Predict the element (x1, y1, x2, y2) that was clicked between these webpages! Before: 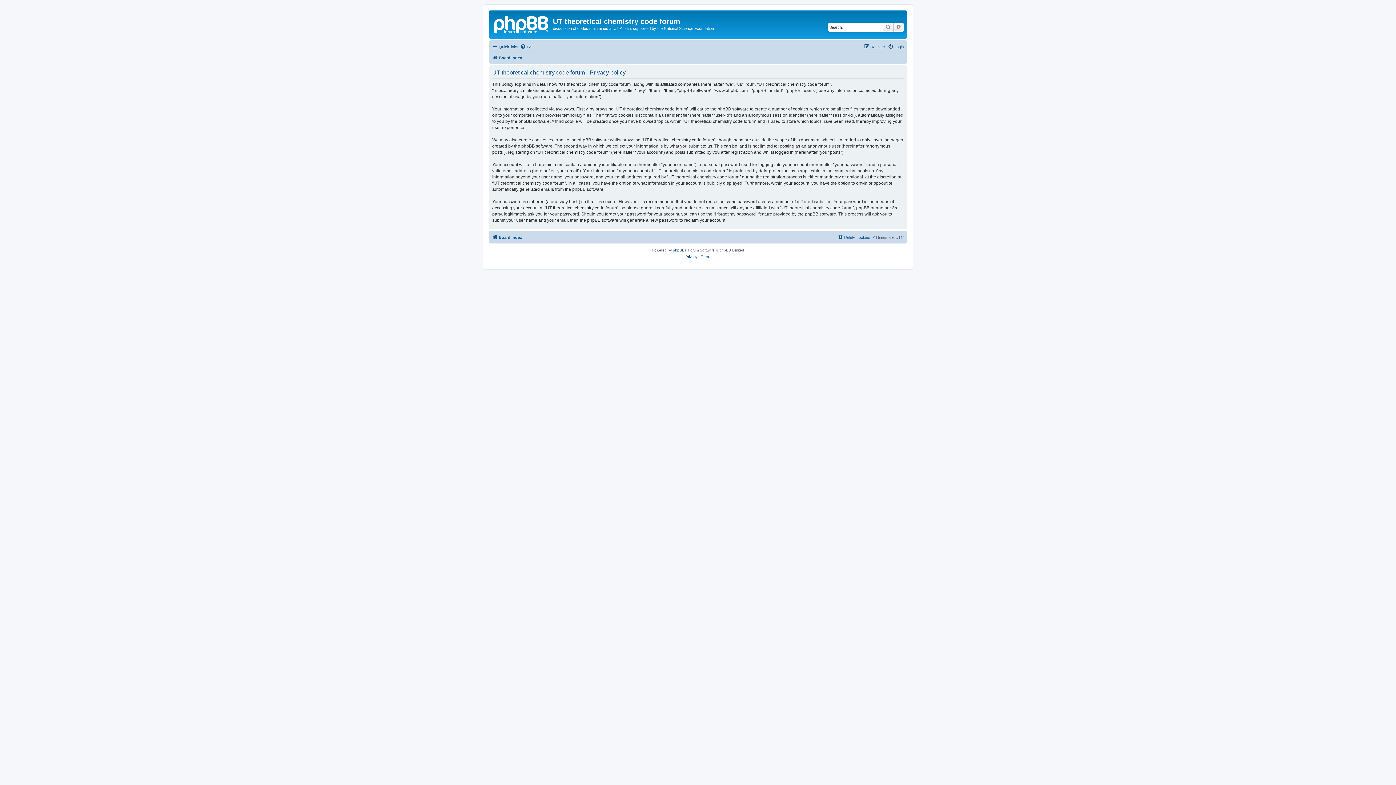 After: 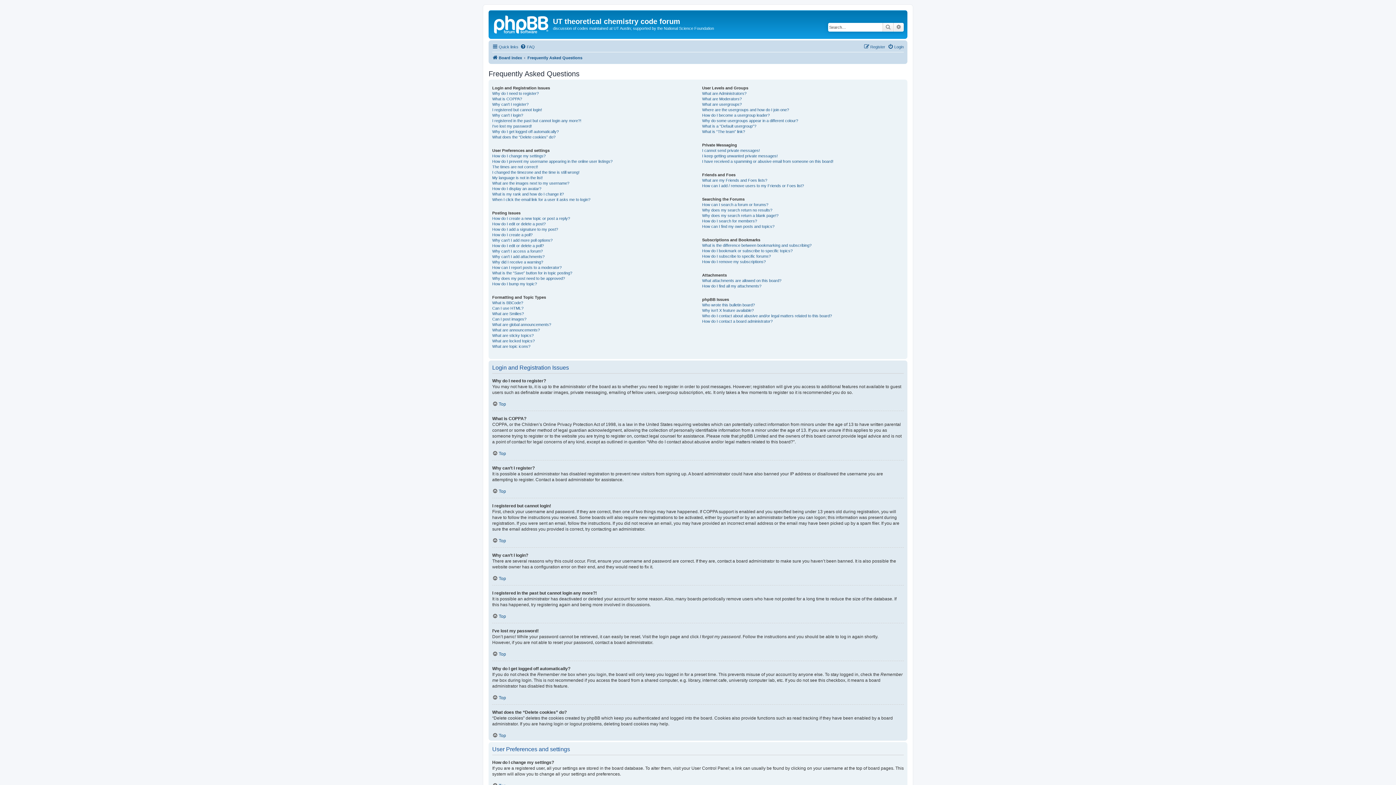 Action: label: FAQ bbox: (520, 42, 534, 51)